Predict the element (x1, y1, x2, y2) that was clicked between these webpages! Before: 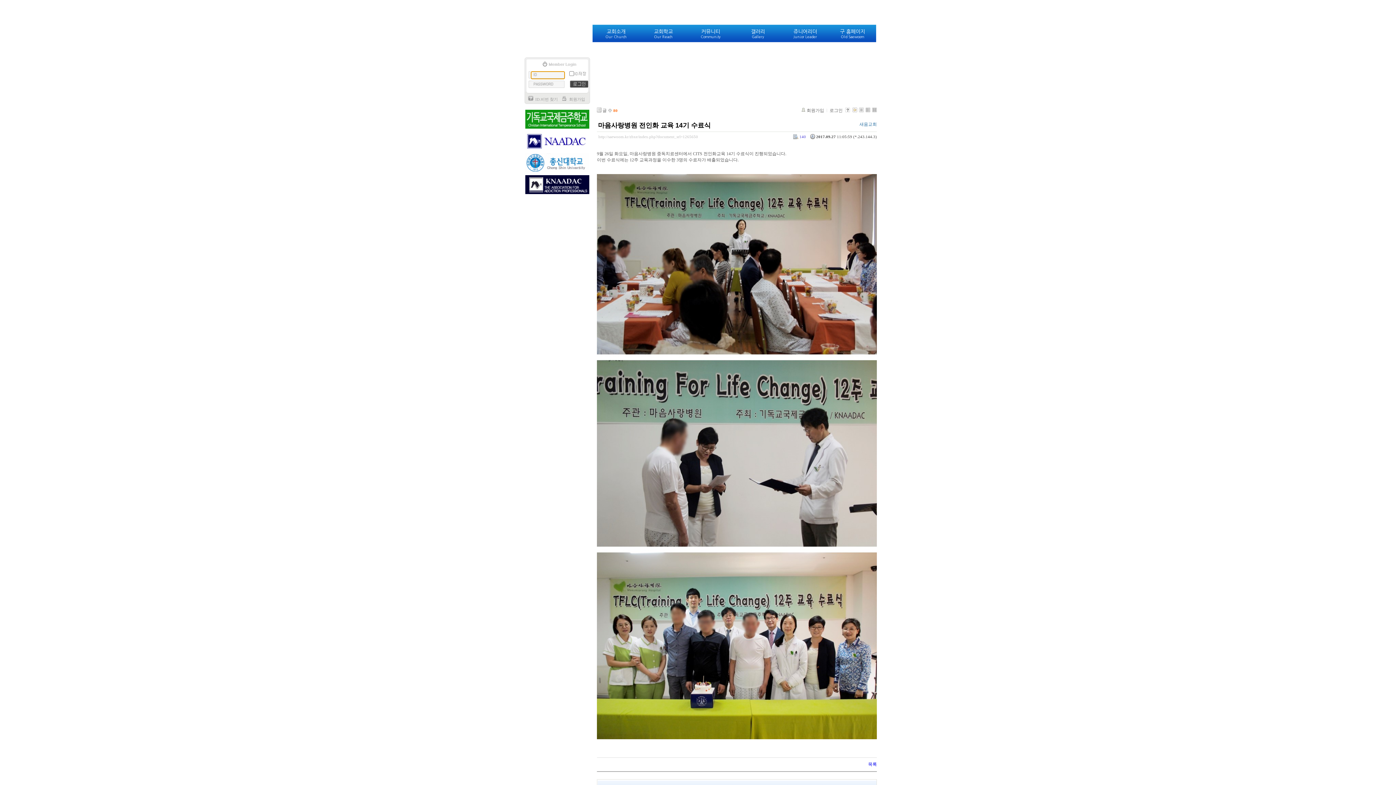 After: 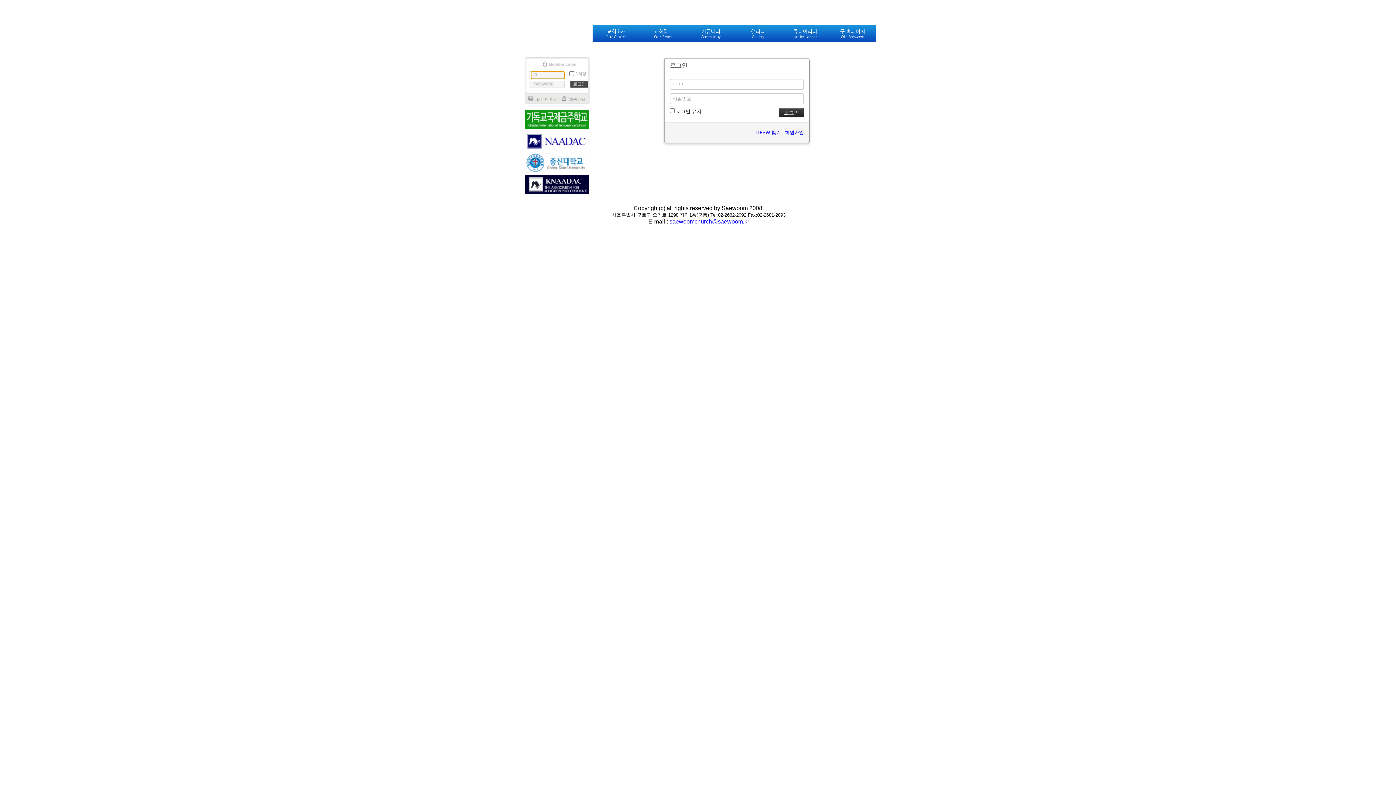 Action: label: 로그인 bbox: (826, 108, 842, 113)